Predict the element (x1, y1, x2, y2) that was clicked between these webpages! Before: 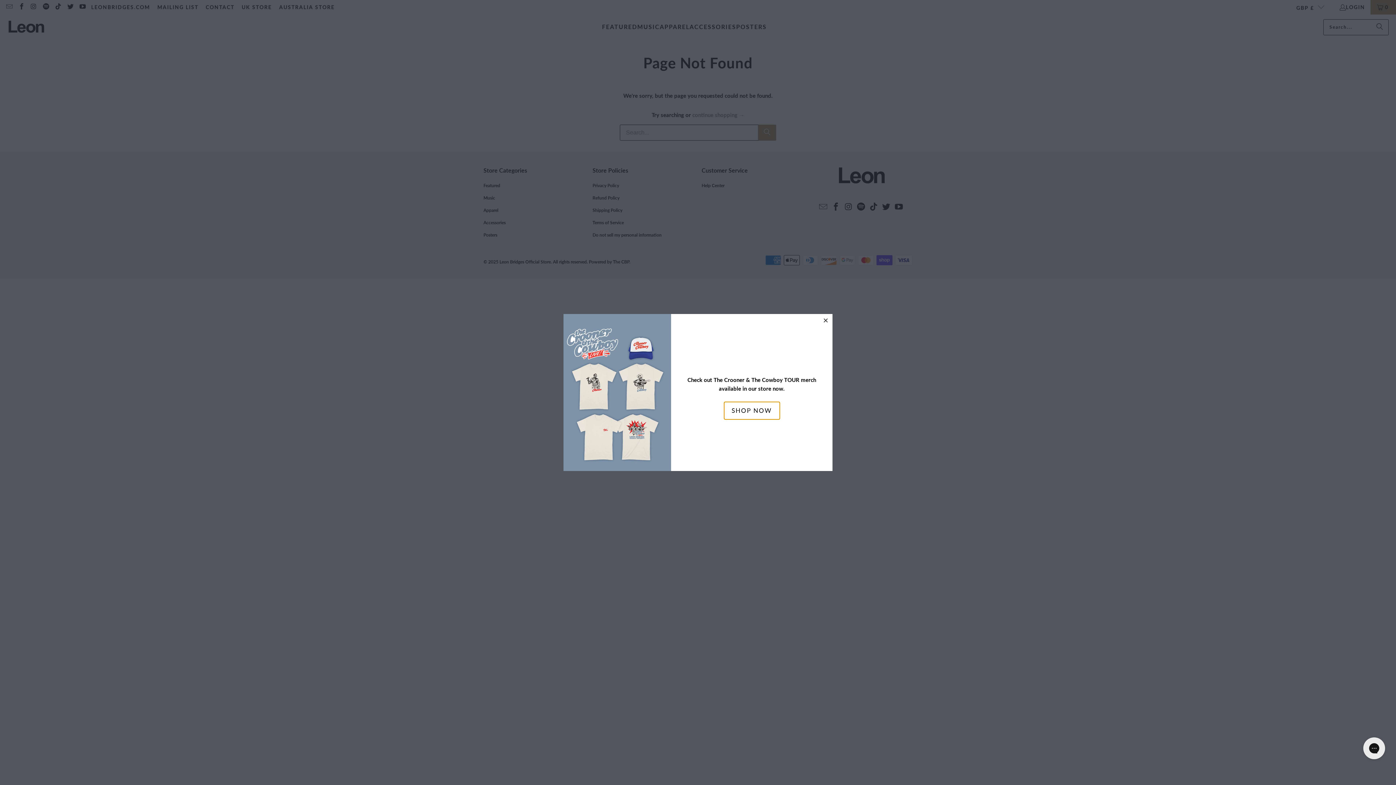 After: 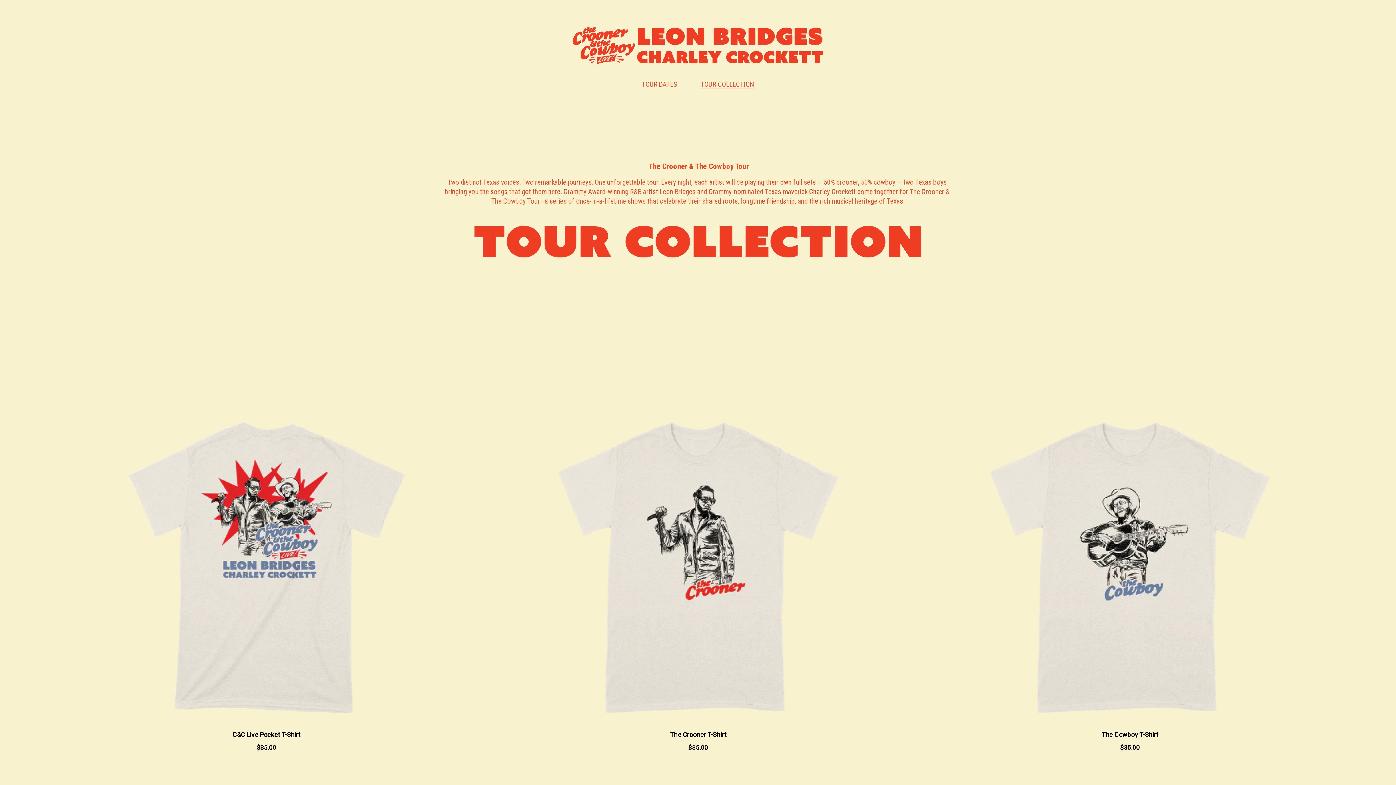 Action: label: SHOP NOW bbox: (724, 402, 779, 419)